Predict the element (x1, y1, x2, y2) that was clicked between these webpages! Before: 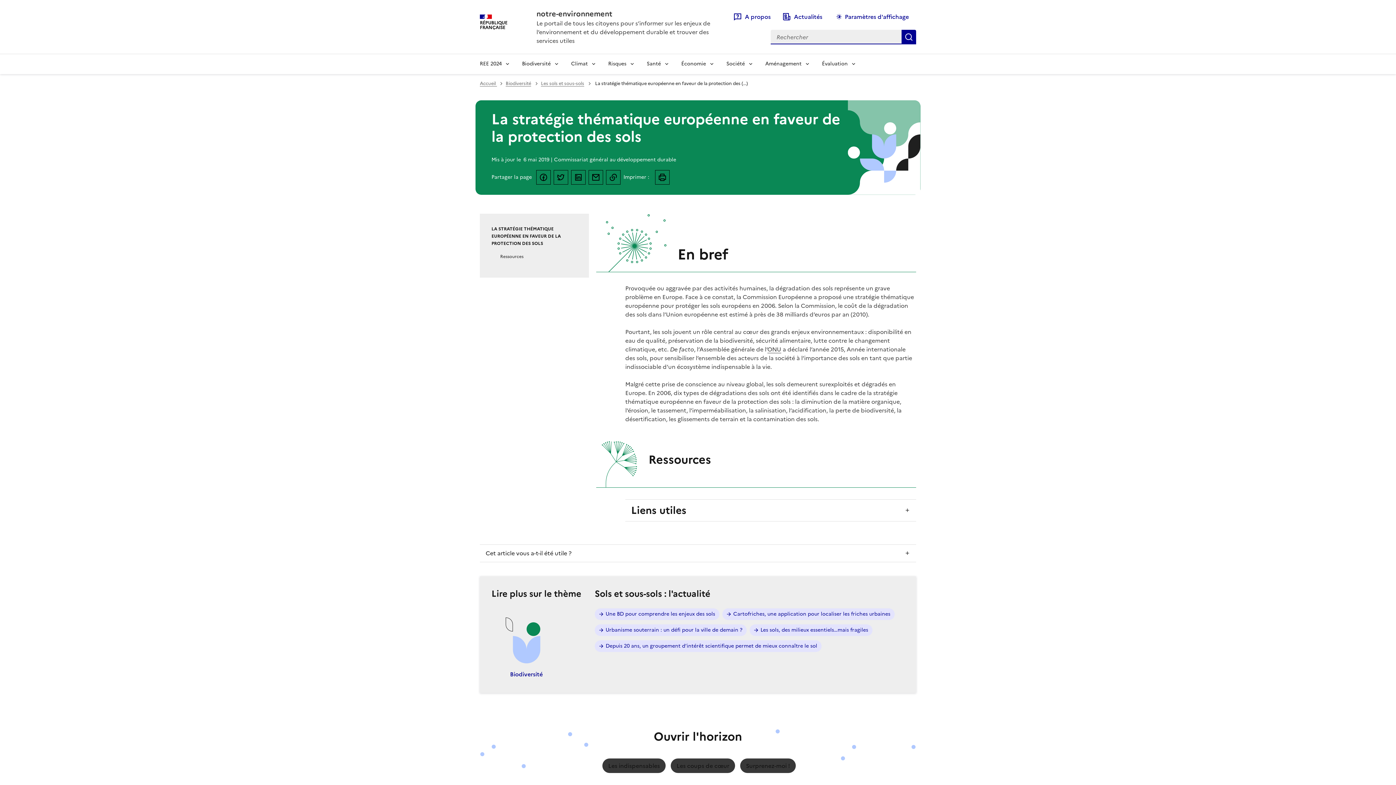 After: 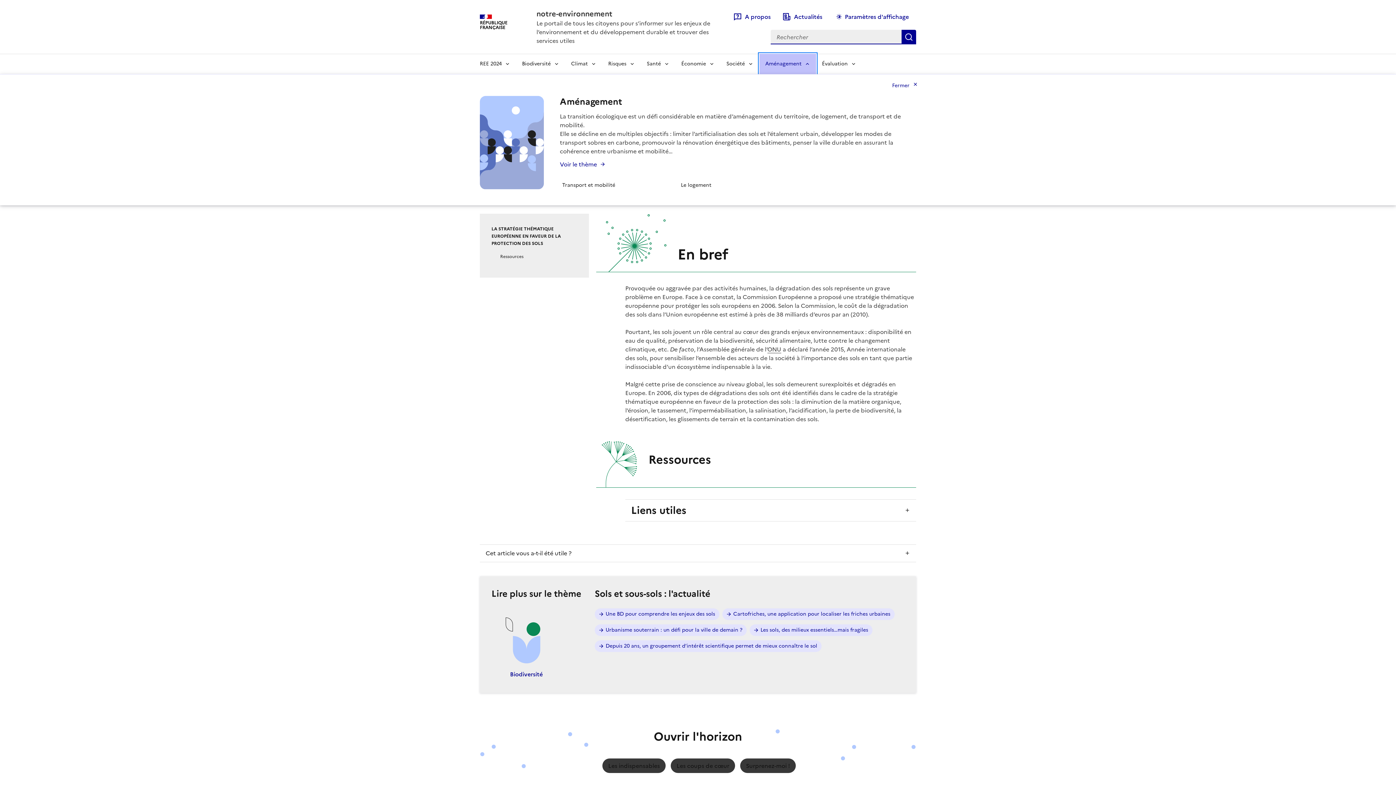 Action: bbox: (759, 53, 816, 74) label: Aménagement